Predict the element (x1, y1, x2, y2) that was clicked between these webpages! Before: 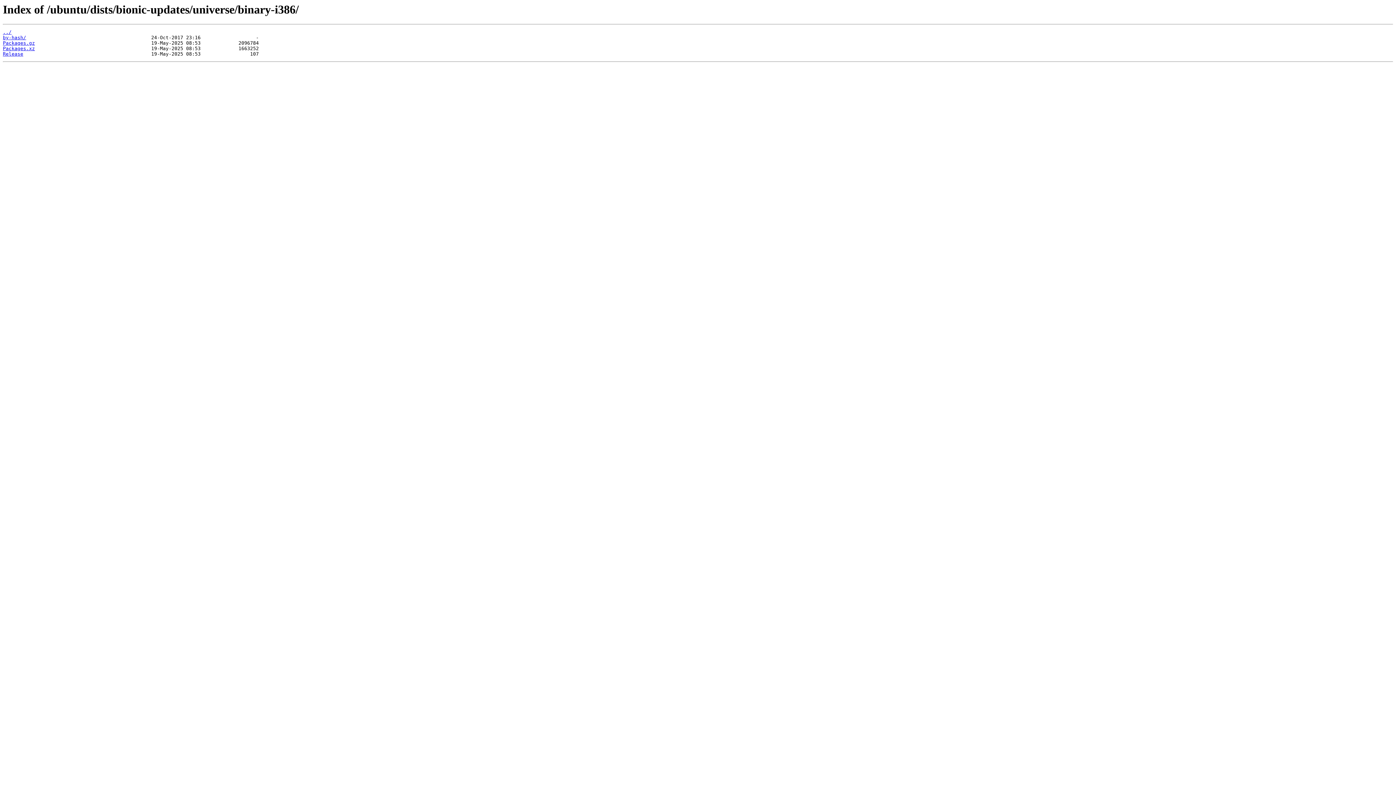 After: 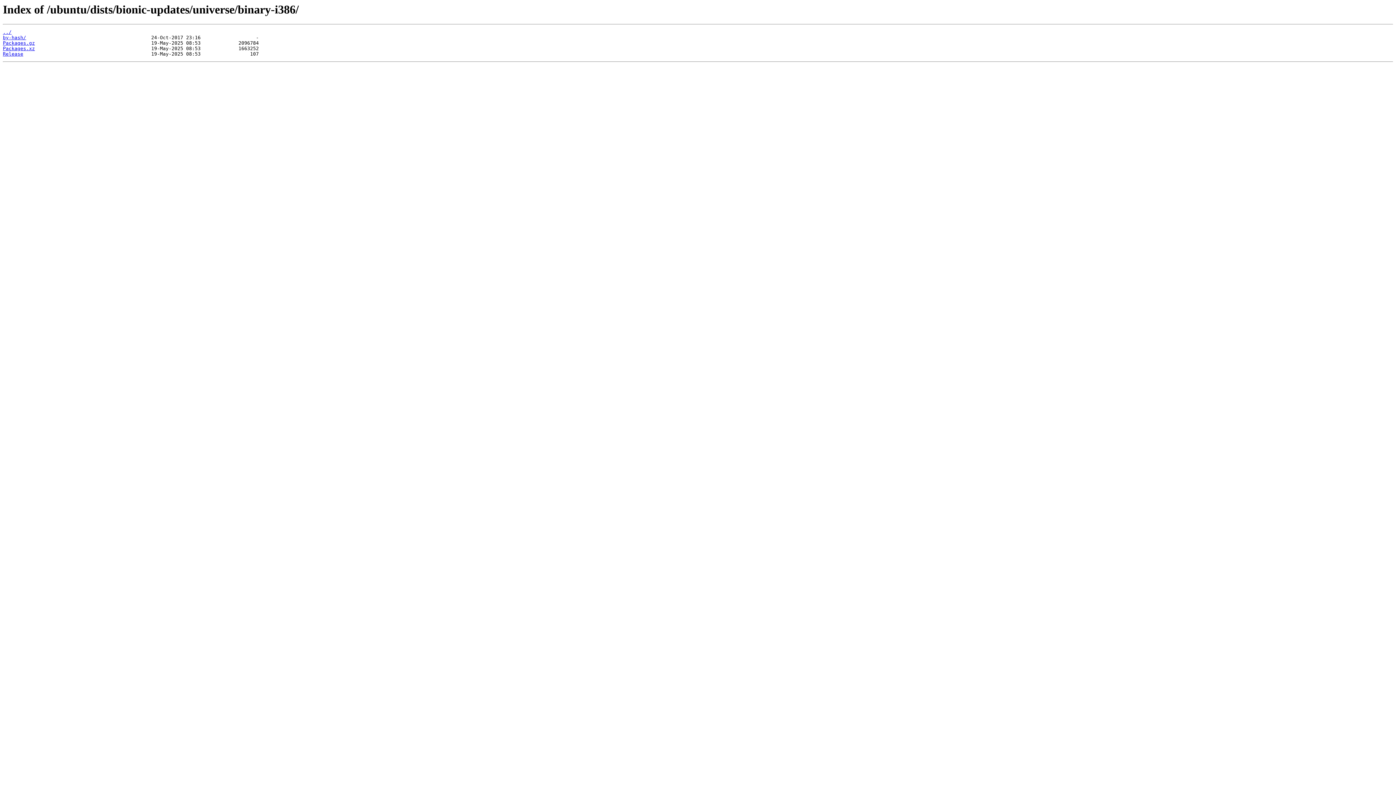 Action: label: Packages.xz bbox: (2, 45, 34, 51)